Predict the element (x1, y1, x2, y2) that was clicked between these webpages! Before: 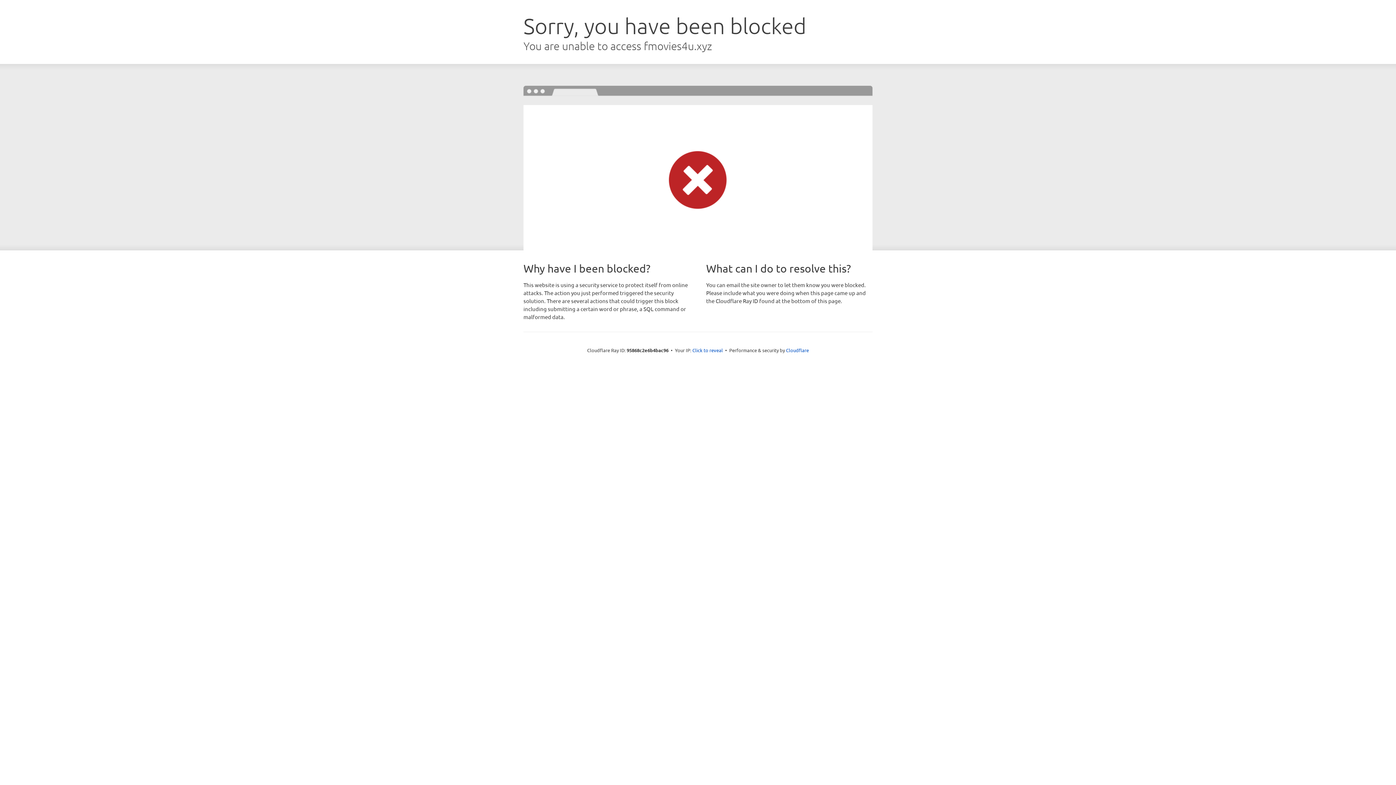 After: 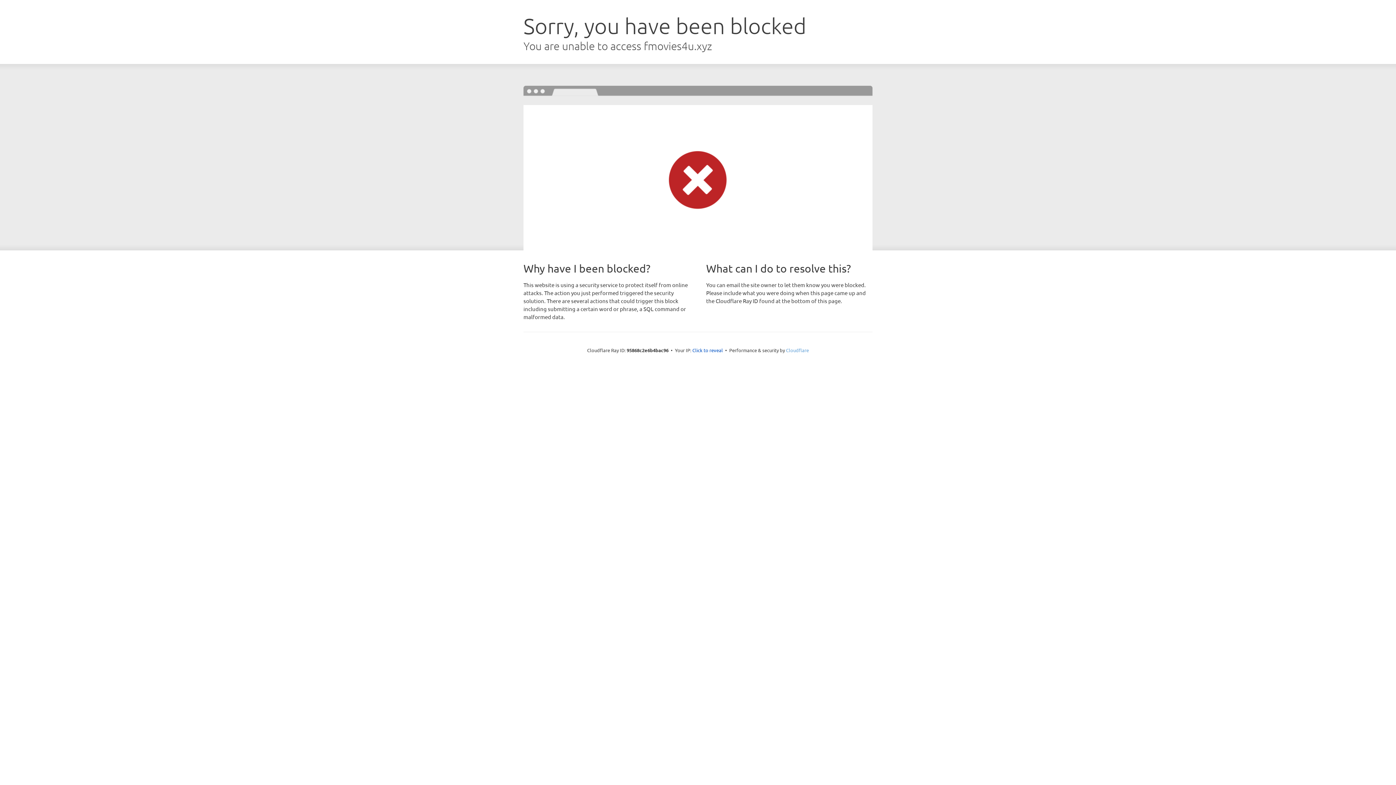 Action: label: Cloudflare bbox: (786, 347, 809, 353)